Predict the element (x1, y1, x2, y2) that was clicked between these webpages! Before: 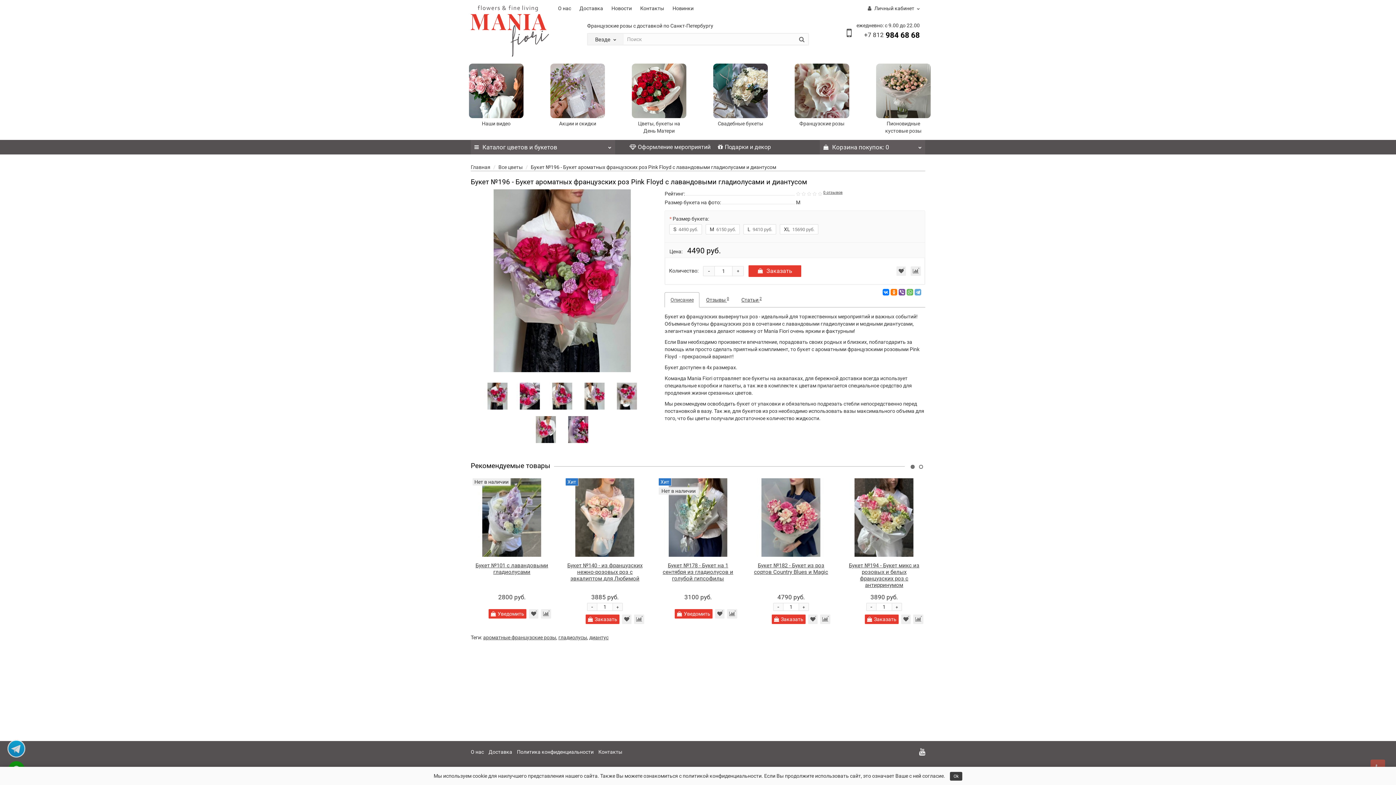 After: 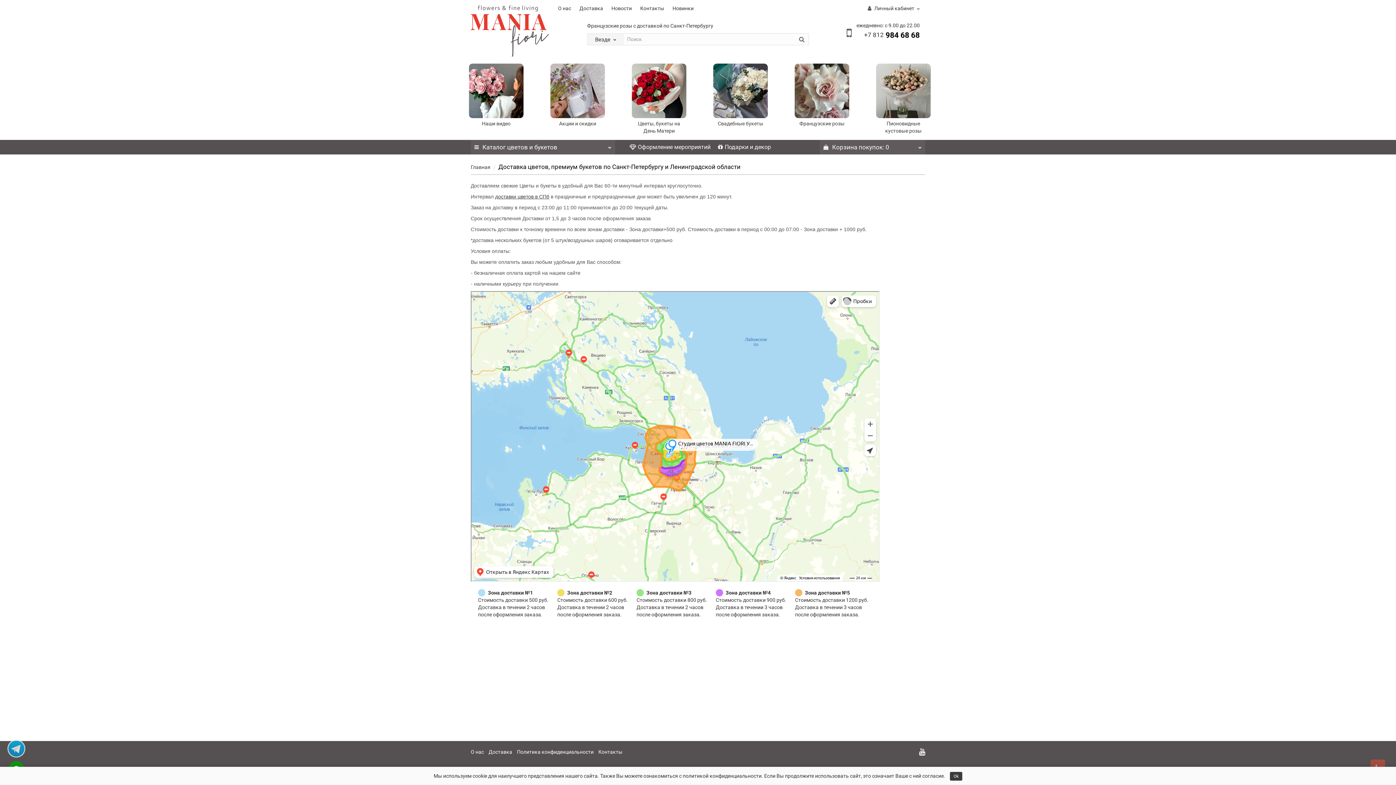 Action: label: Доставка bbox: (488, 749, 512, 755)